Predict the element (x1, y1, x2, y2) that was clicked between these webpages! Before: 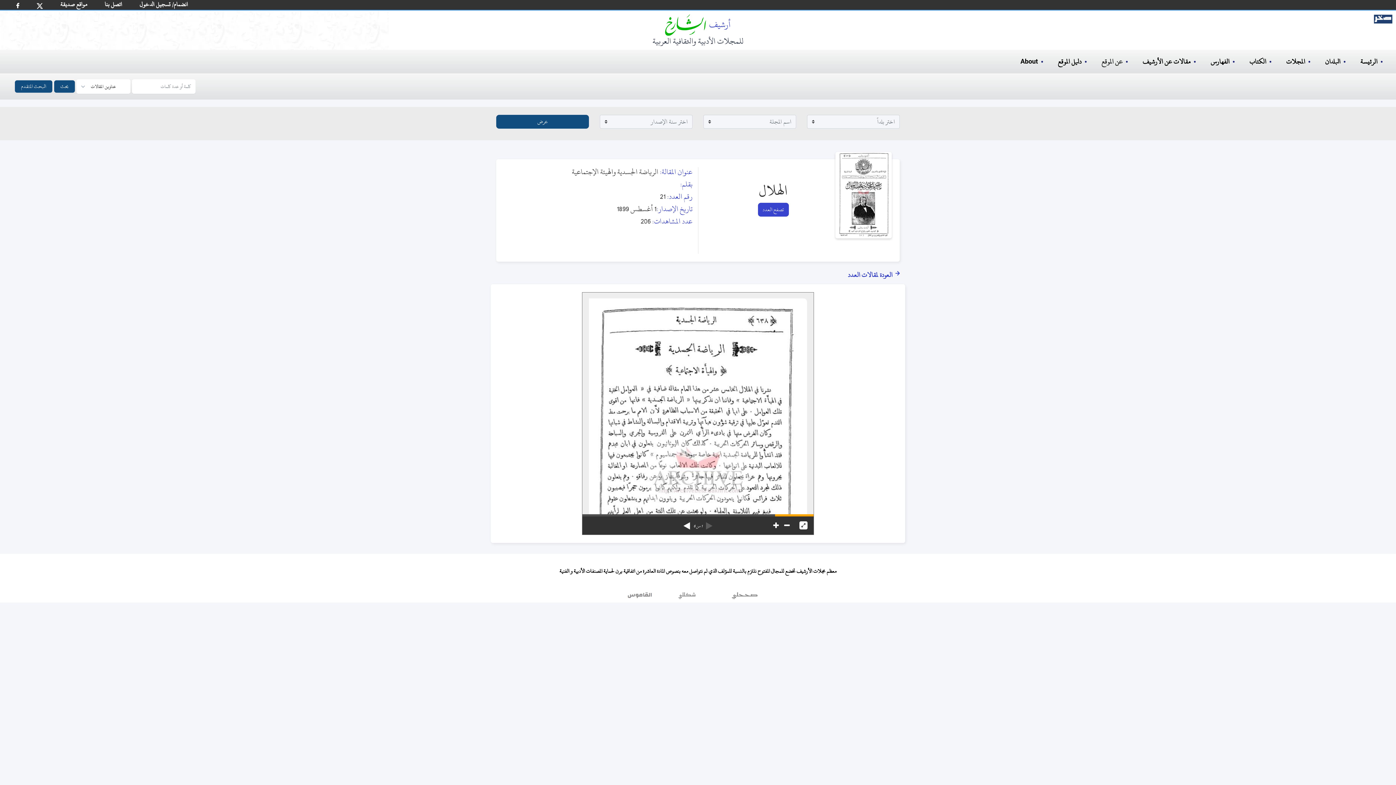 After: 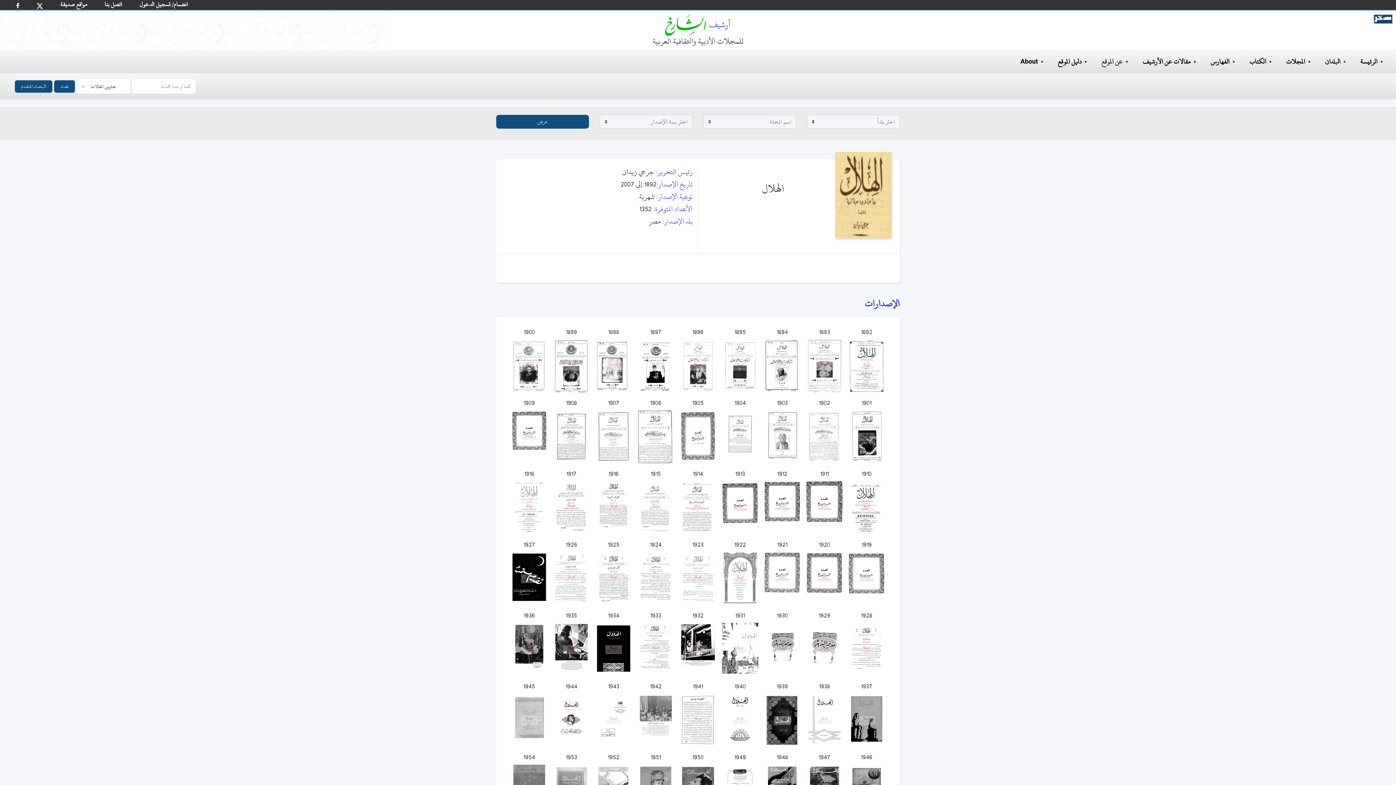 Action: bbox: (716, 181, 830, 200) label: الهلال